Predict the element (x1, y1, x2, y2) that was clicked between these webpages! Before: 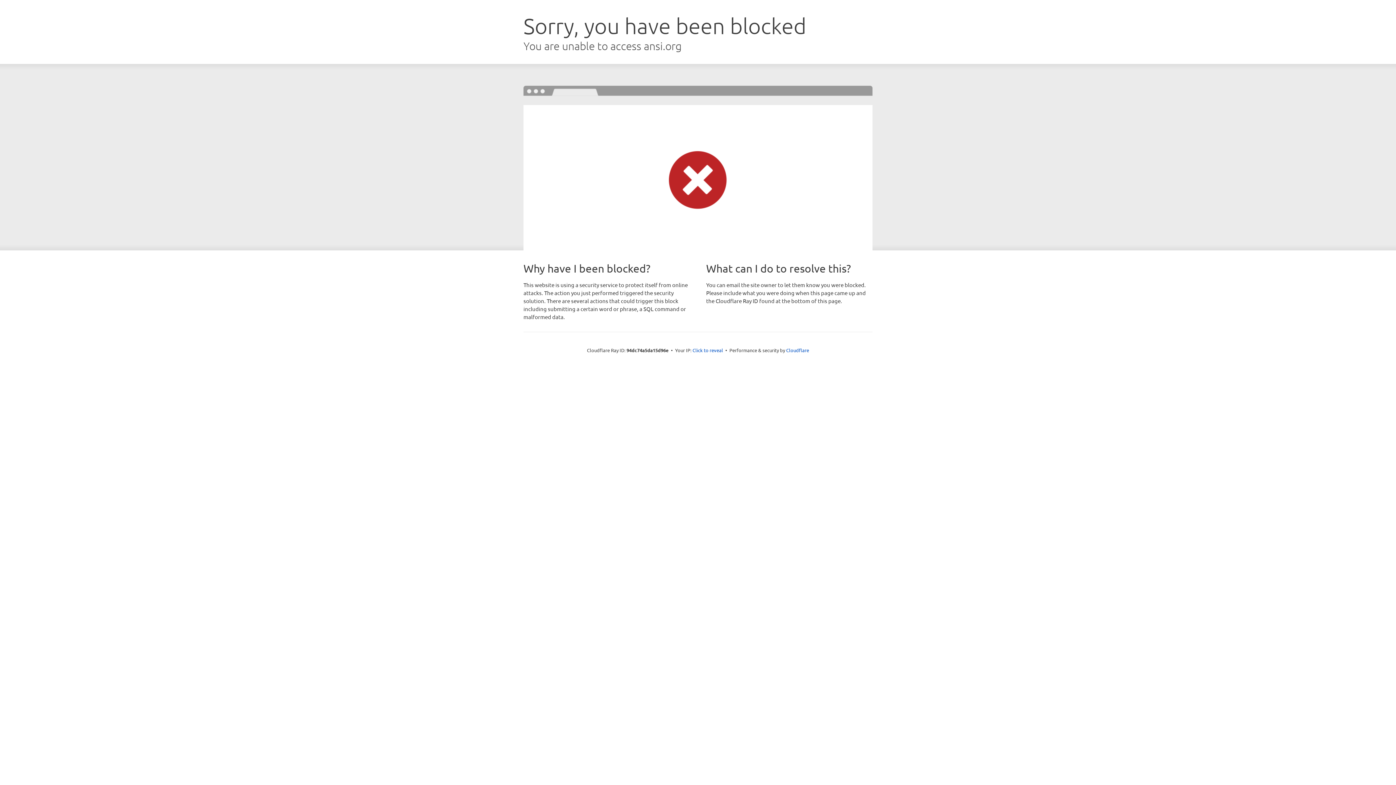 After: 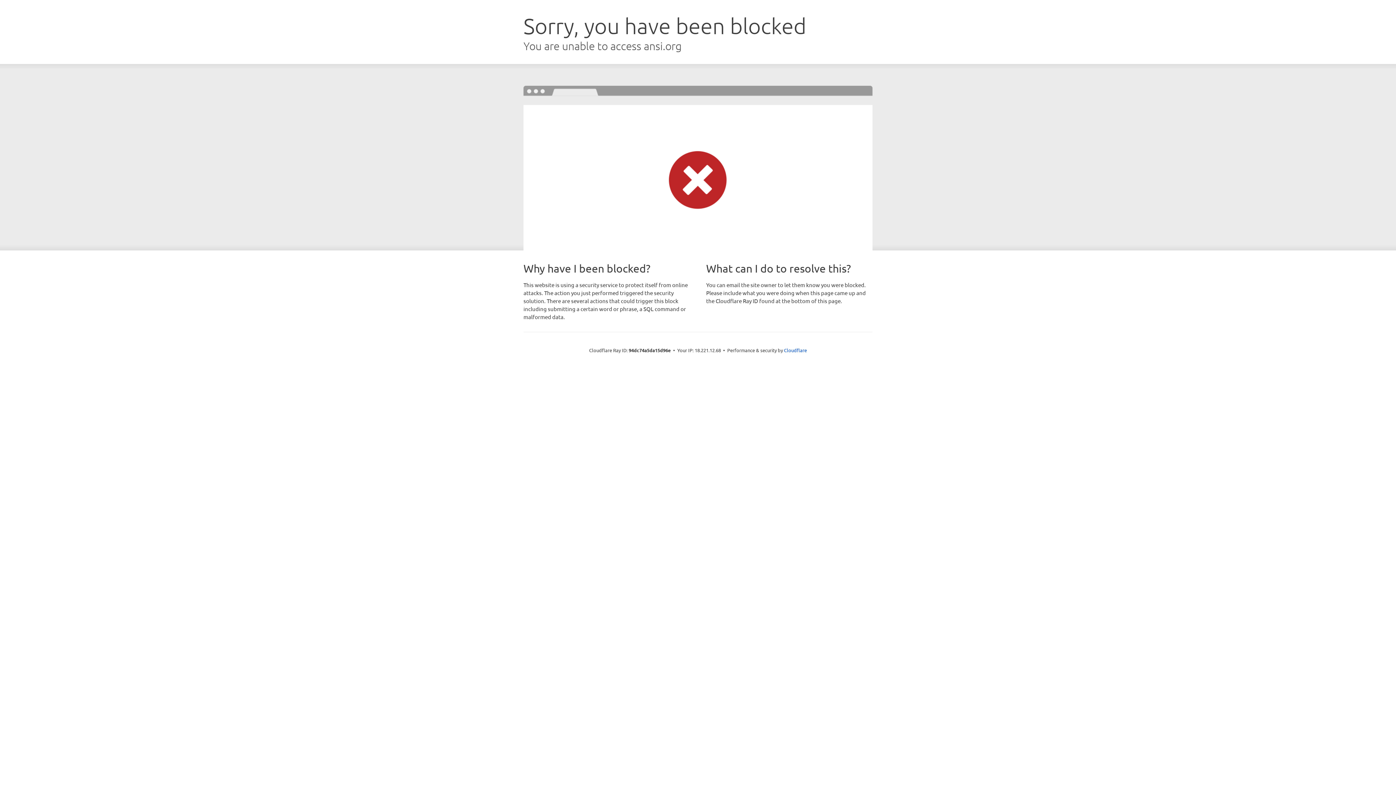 Action: bbox: (692, 346, 723, 353) label: Click to reveal